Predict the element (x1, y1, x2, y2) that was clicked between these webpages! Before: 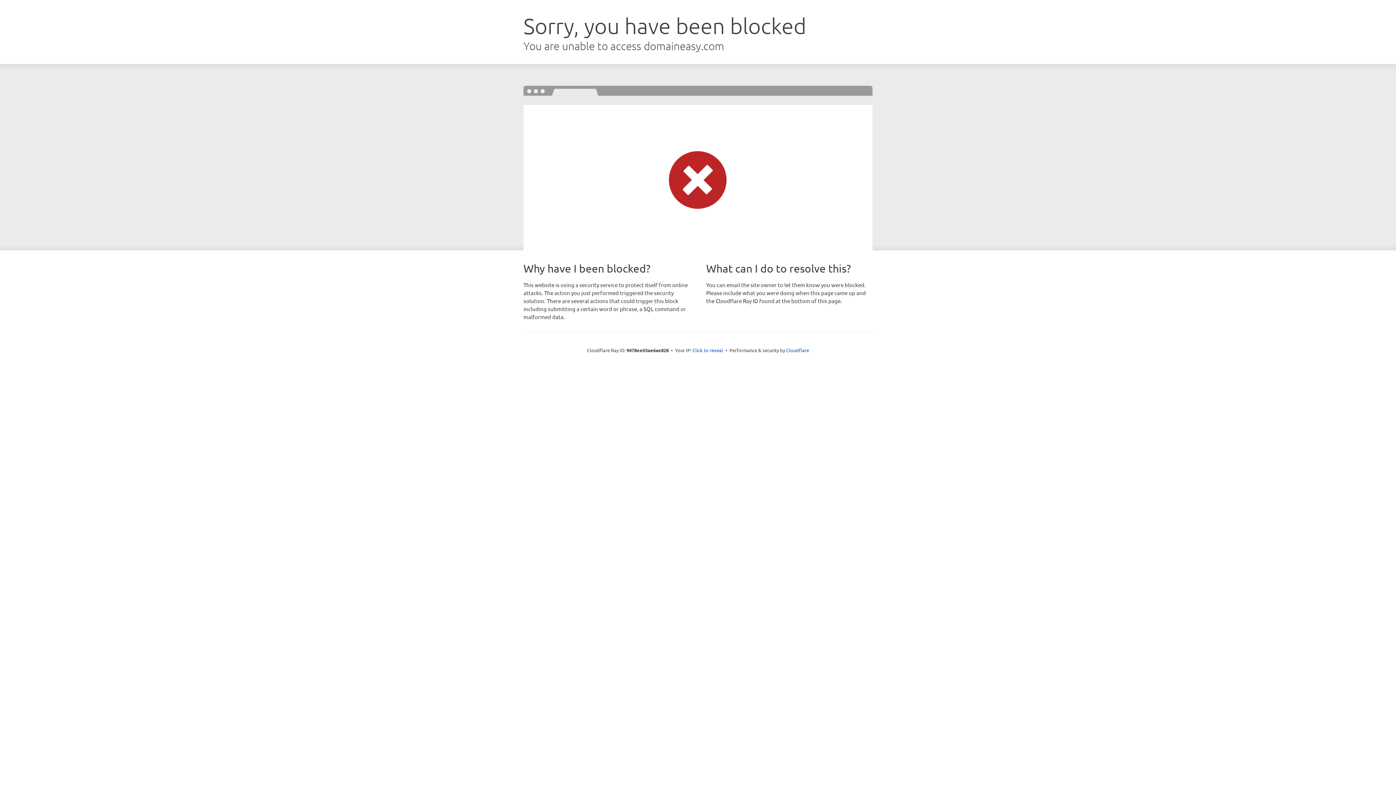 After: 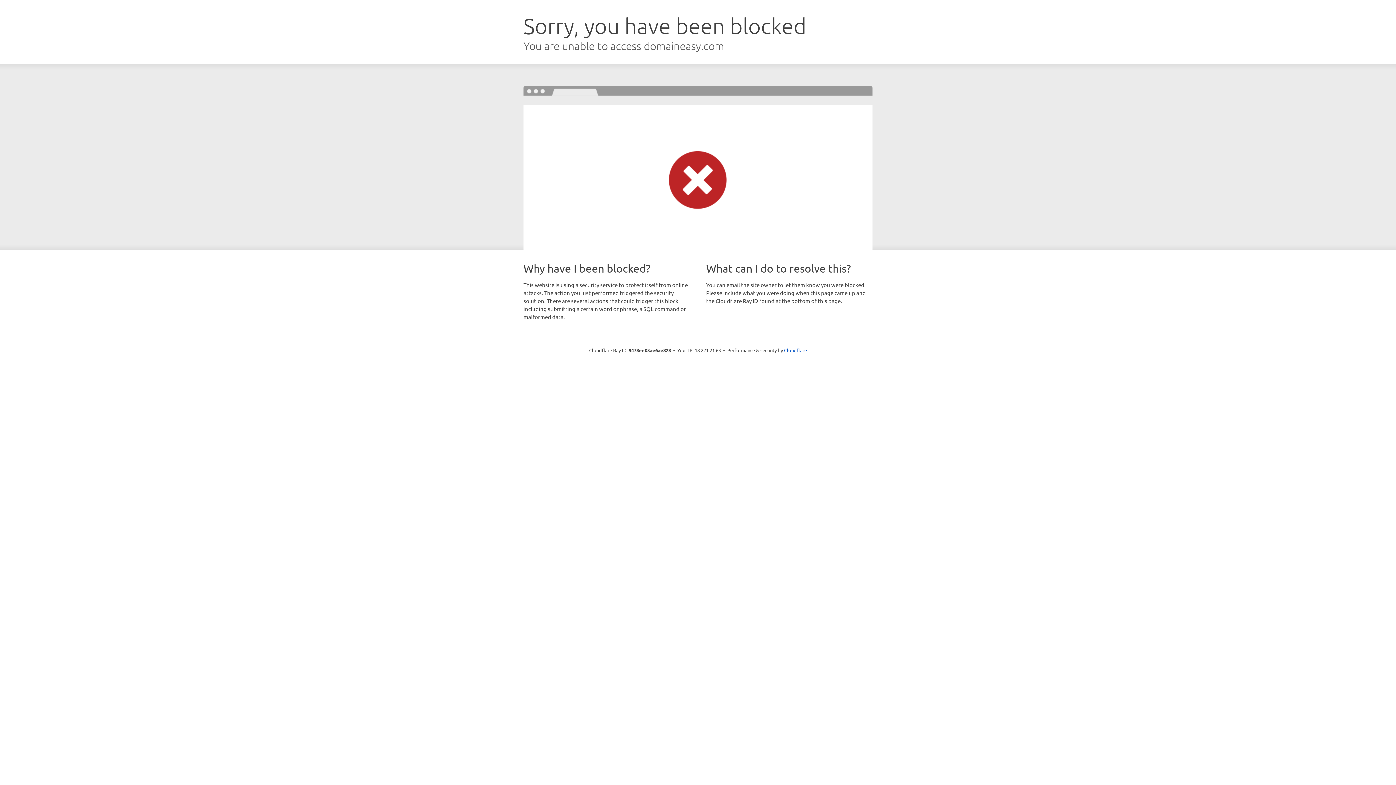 Action: bbox: (692, 346, 723, 353) label: Click to reveal